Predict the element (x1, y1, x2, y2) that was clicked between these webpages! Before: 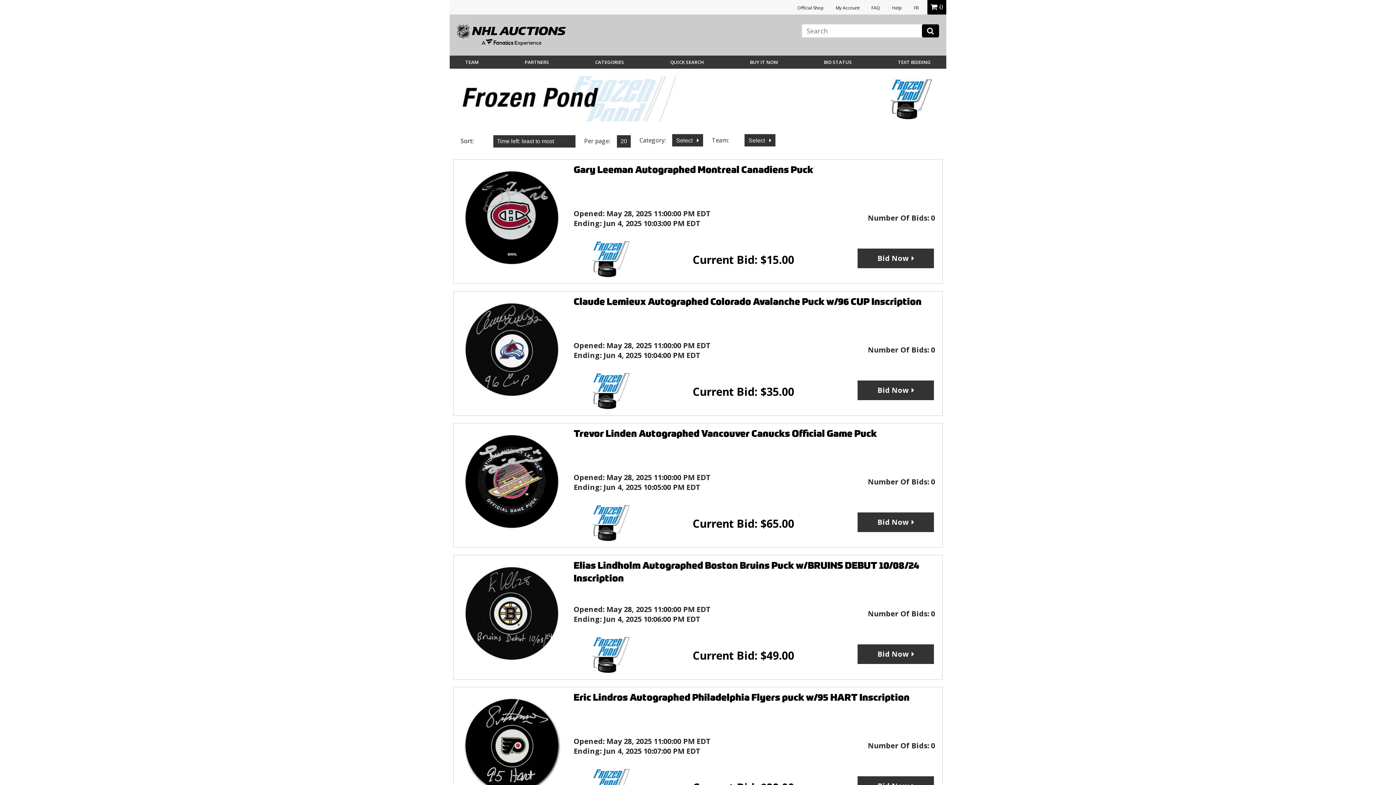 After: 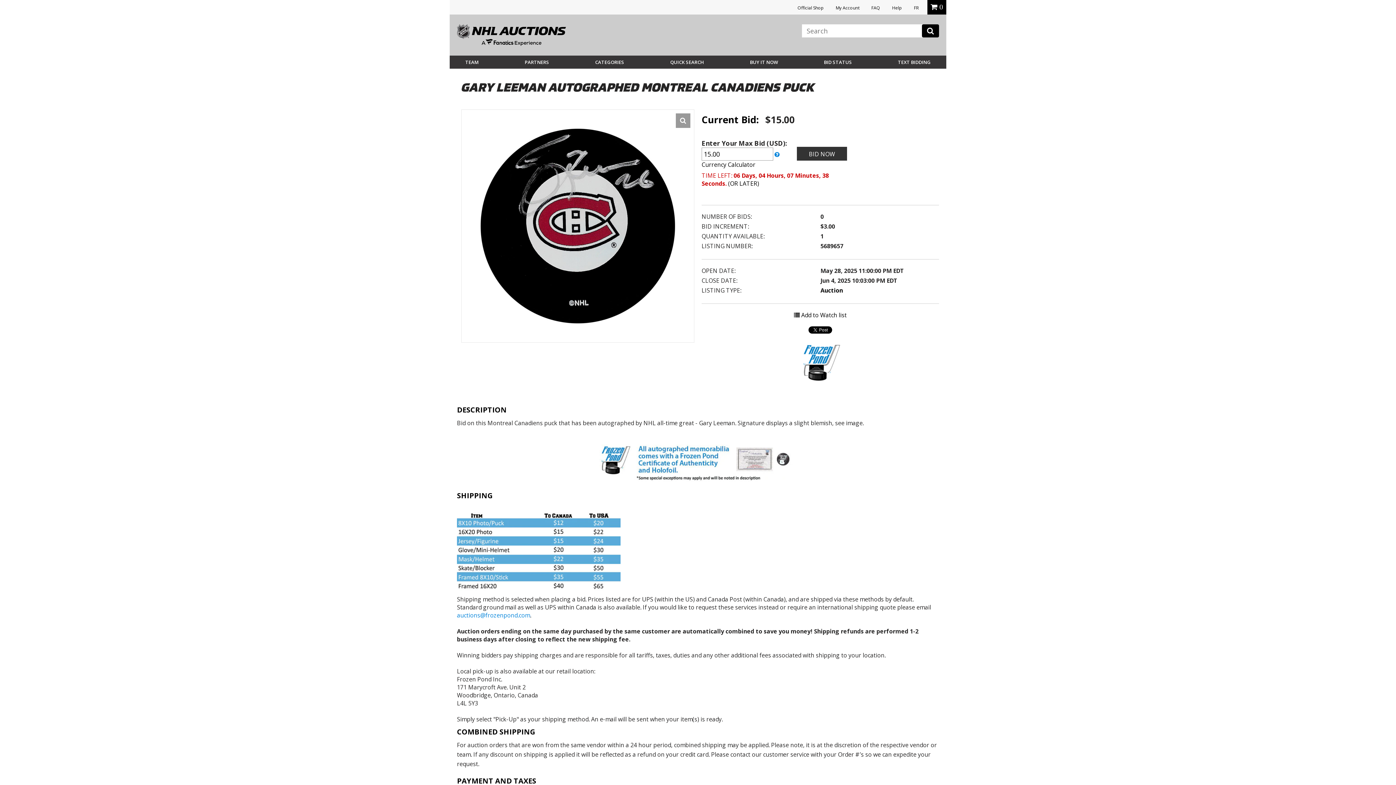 Action: bbox: (457, 266, 566, 274)